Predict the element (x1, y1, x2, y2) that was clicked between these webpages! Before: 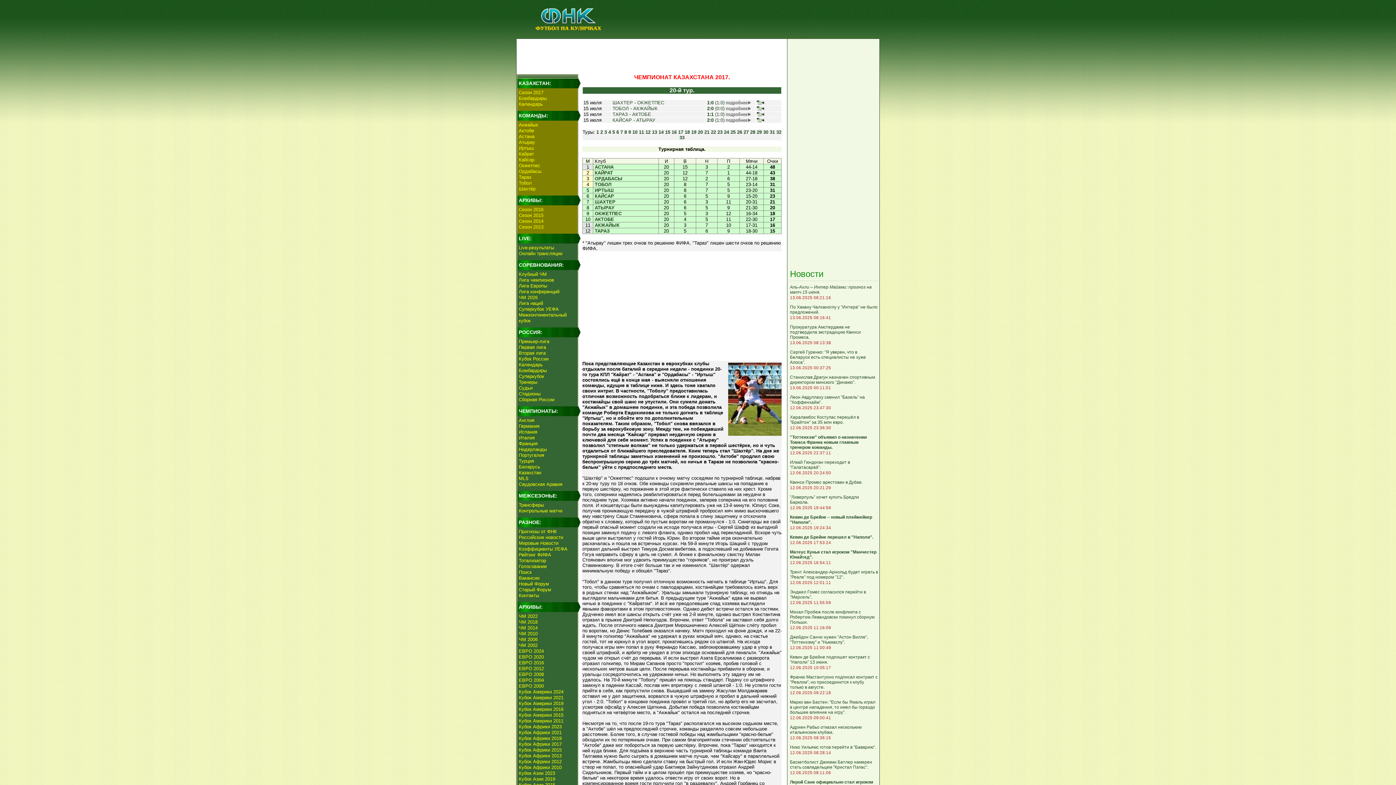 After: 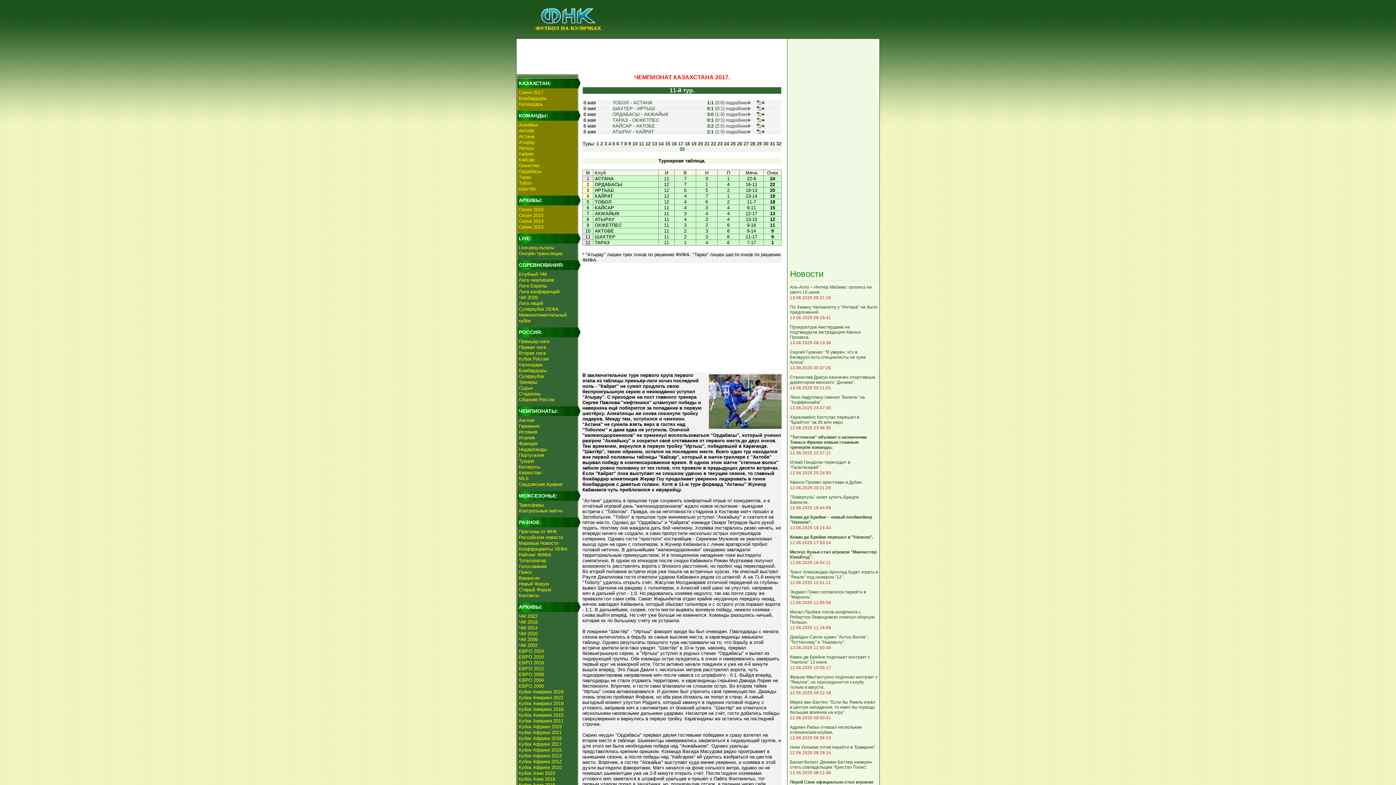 Action: label: 11 bbox: (639, 129, 644, 134)